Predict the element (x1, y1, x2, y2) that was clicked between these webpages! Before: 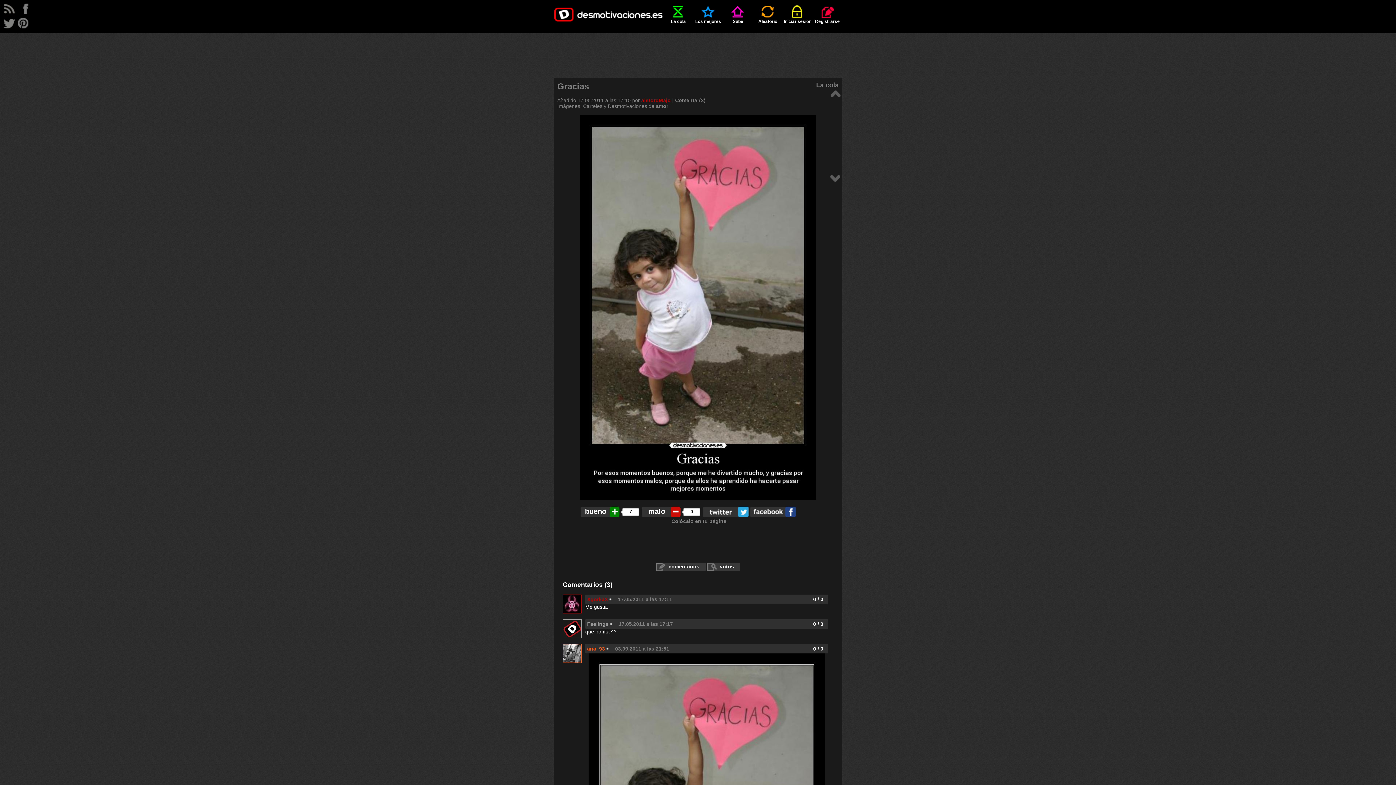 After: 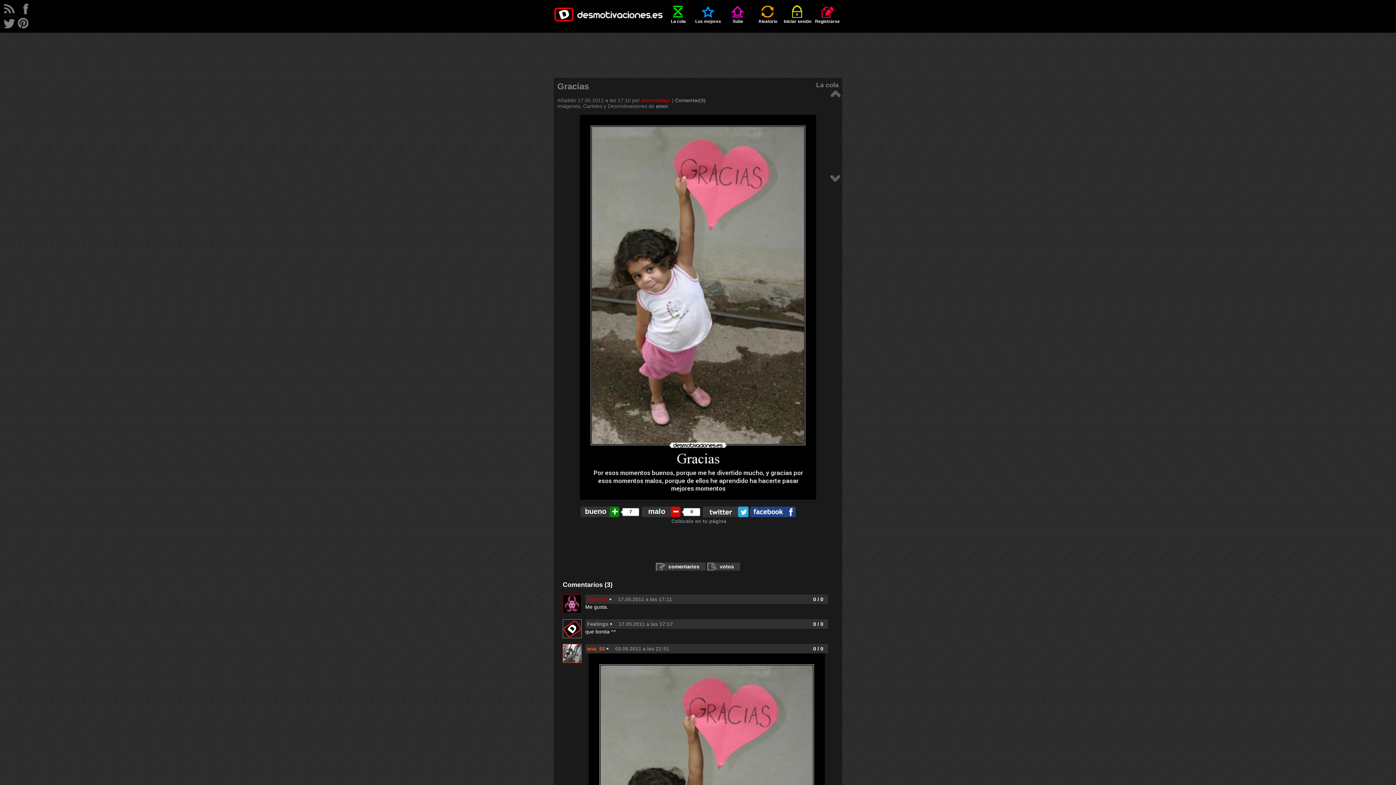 Action: bbox: (750, 512, 795, 518)